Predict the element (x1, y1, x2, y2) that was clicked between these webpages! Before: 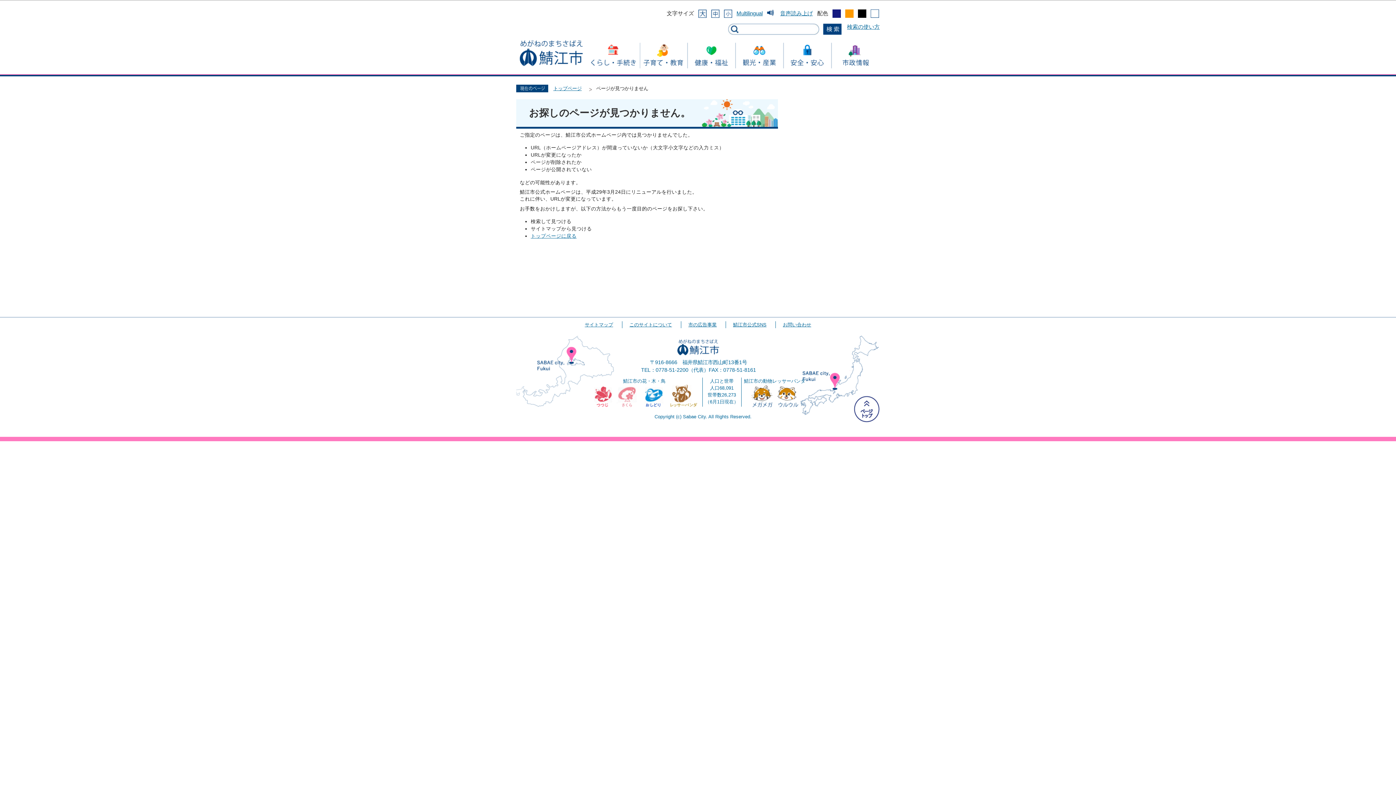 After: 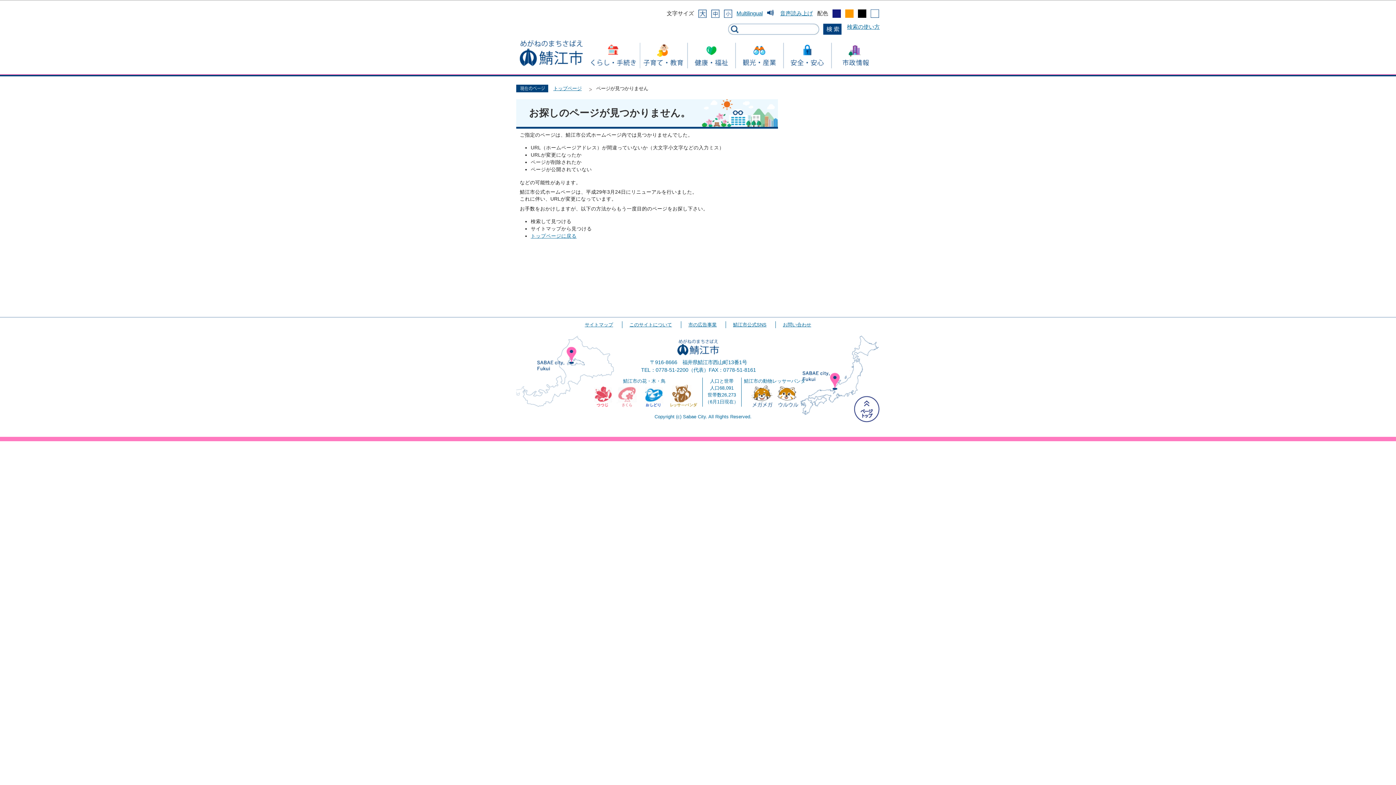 Action: bbox: (870, 12, 879, 18)